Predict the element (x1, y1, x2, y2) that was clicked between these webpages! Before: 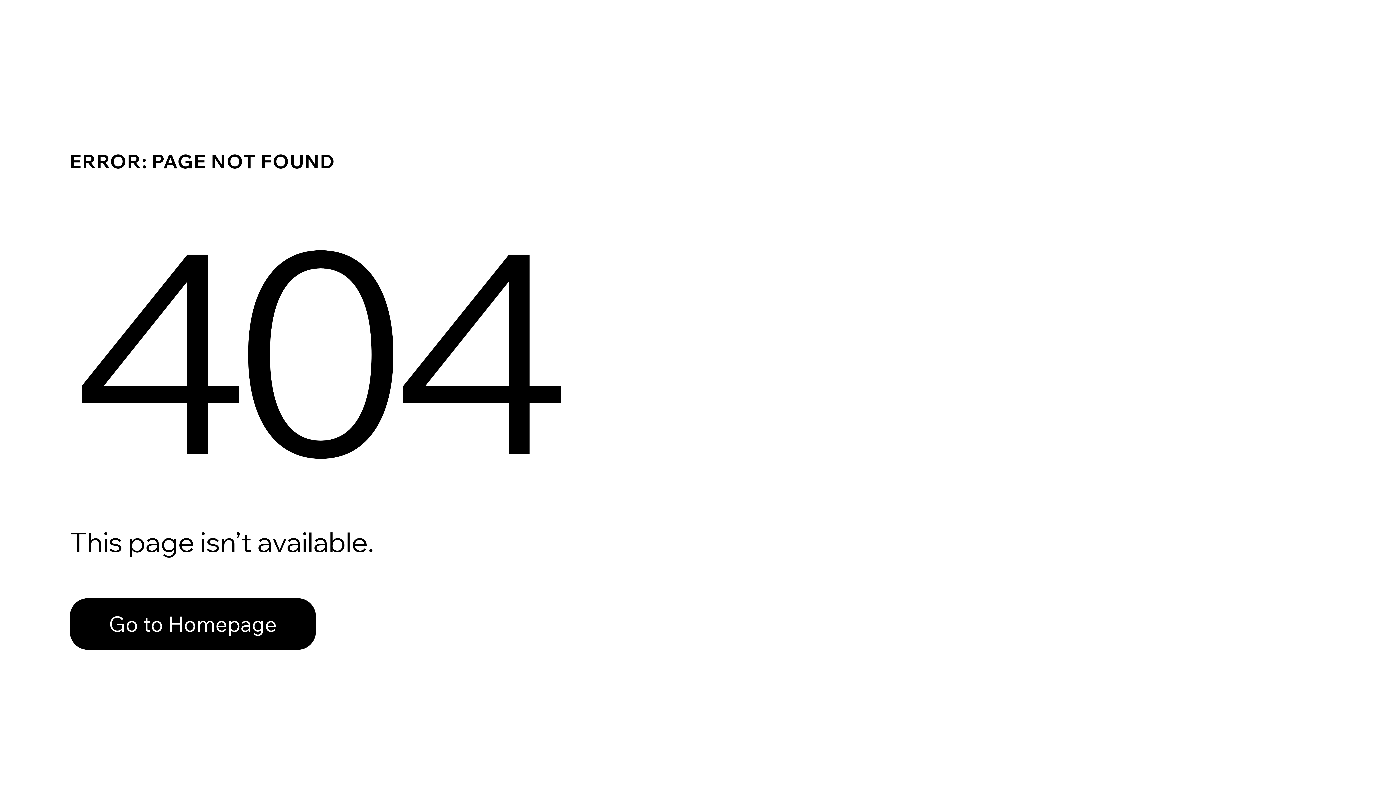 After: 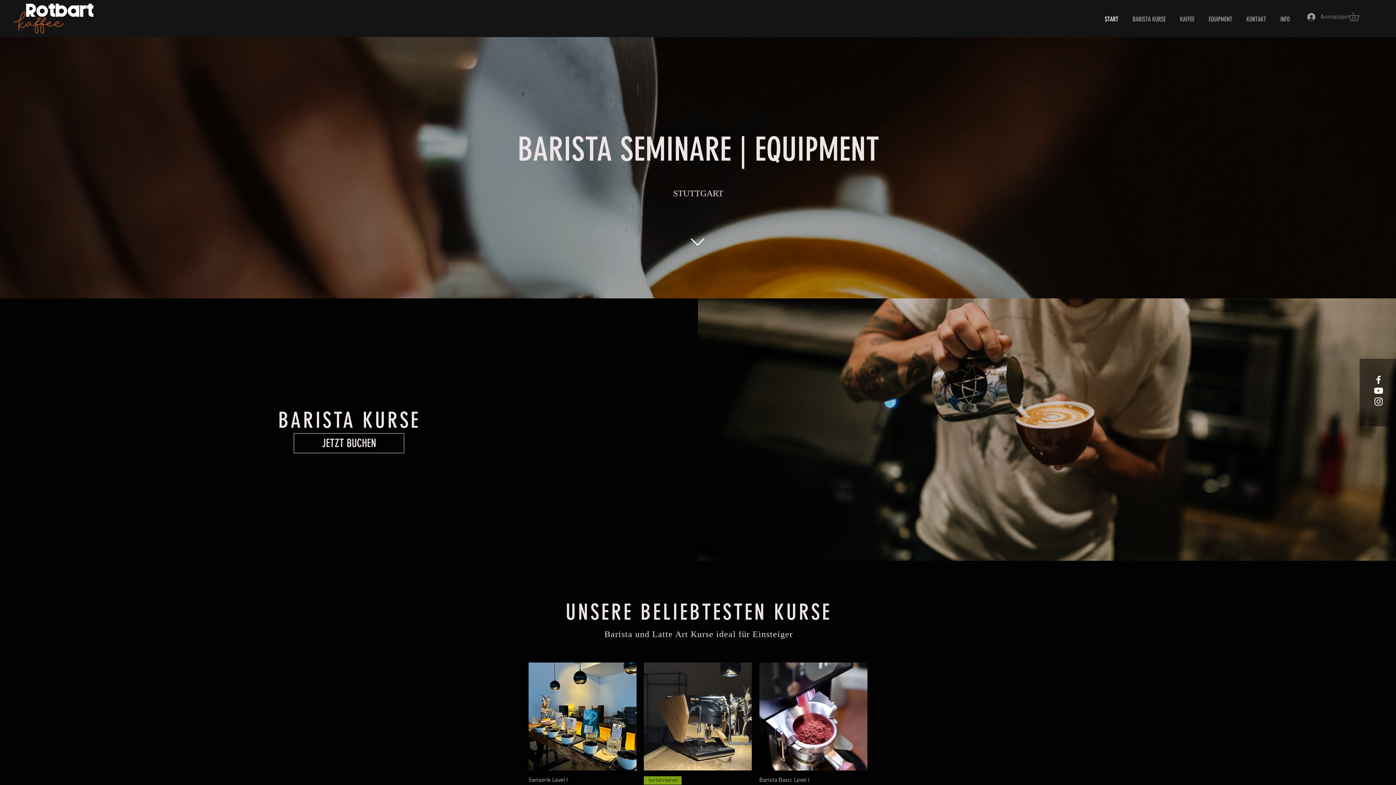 Action: label: Go to Homepage bbox: (69, 598, 316, 650)